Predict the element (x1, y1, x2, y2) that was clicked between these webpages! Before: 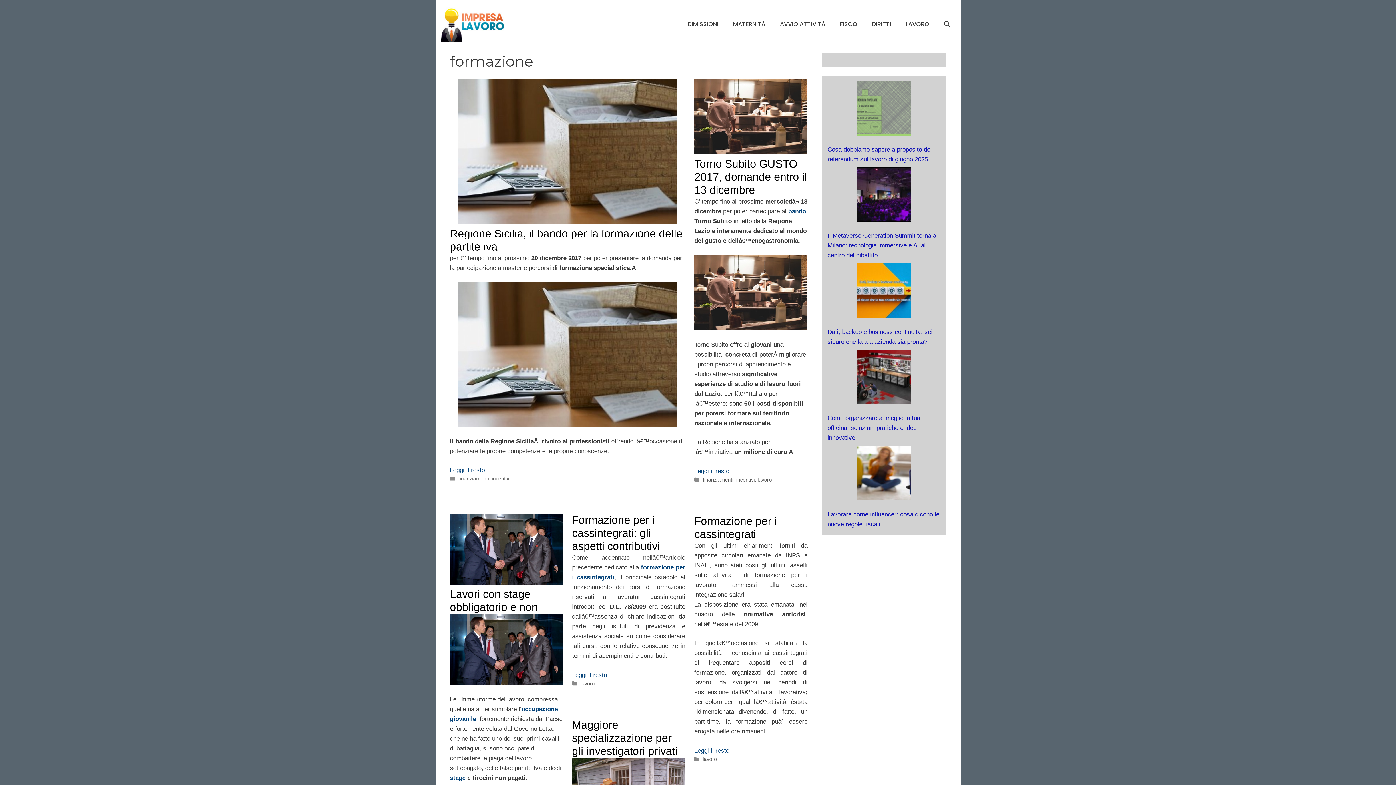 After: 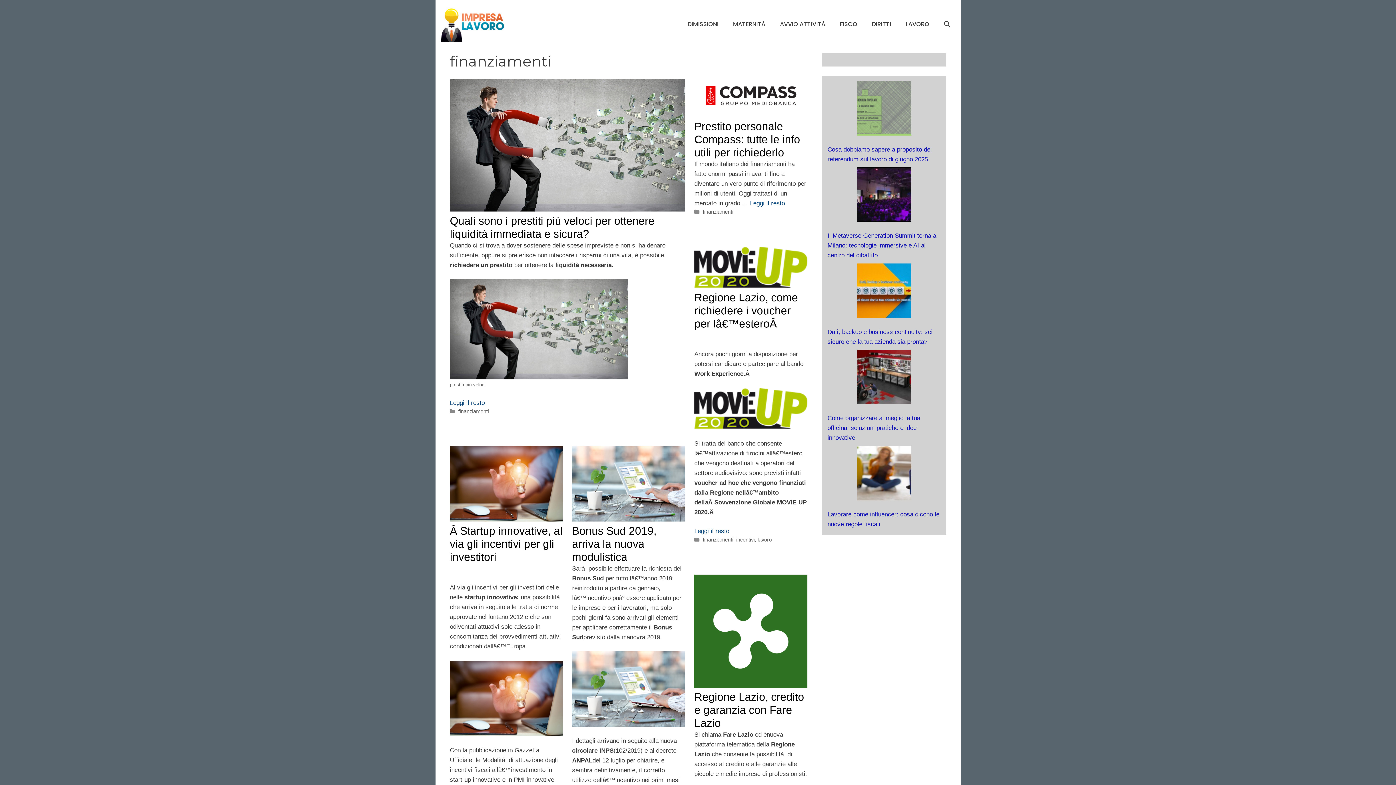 Action: label: finanziamenti bbox: (458, 476, 488, 481)